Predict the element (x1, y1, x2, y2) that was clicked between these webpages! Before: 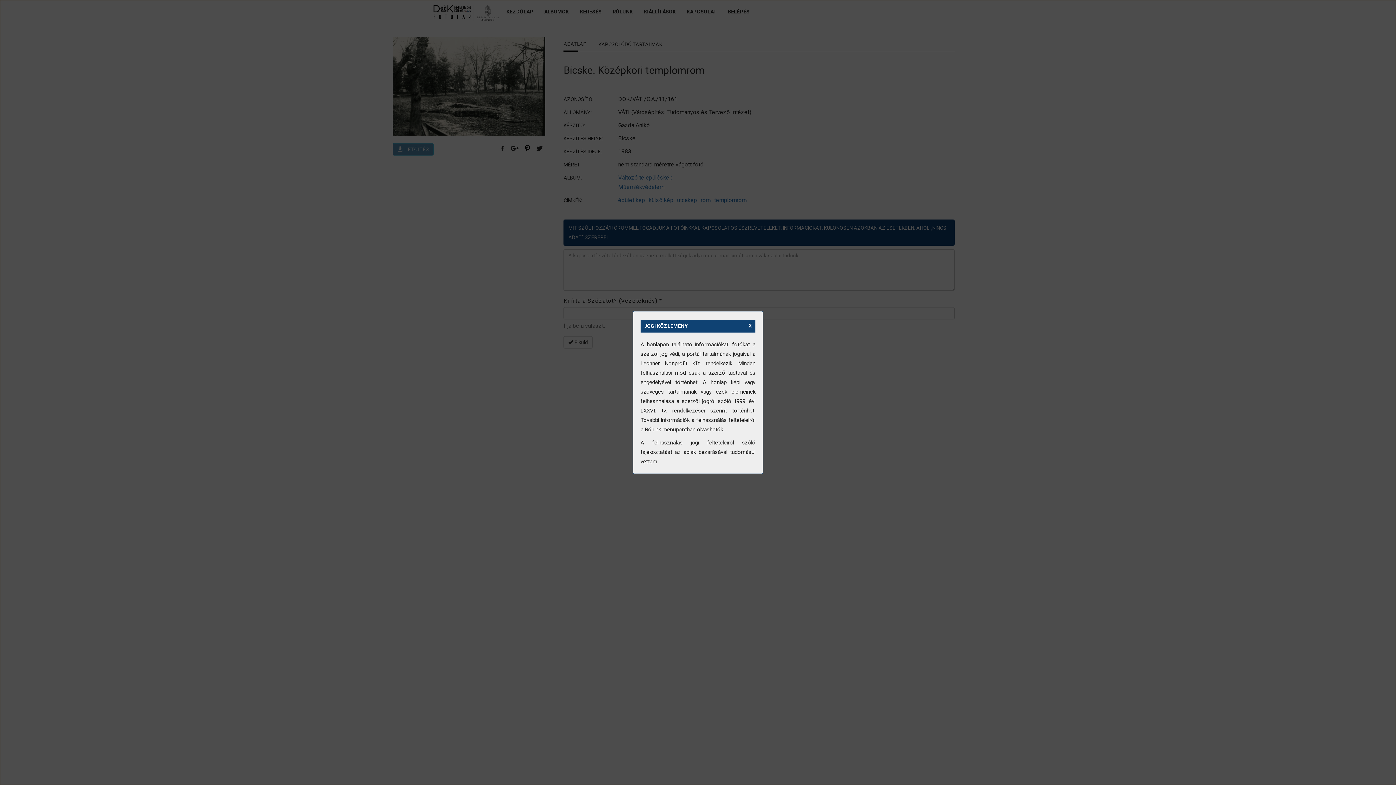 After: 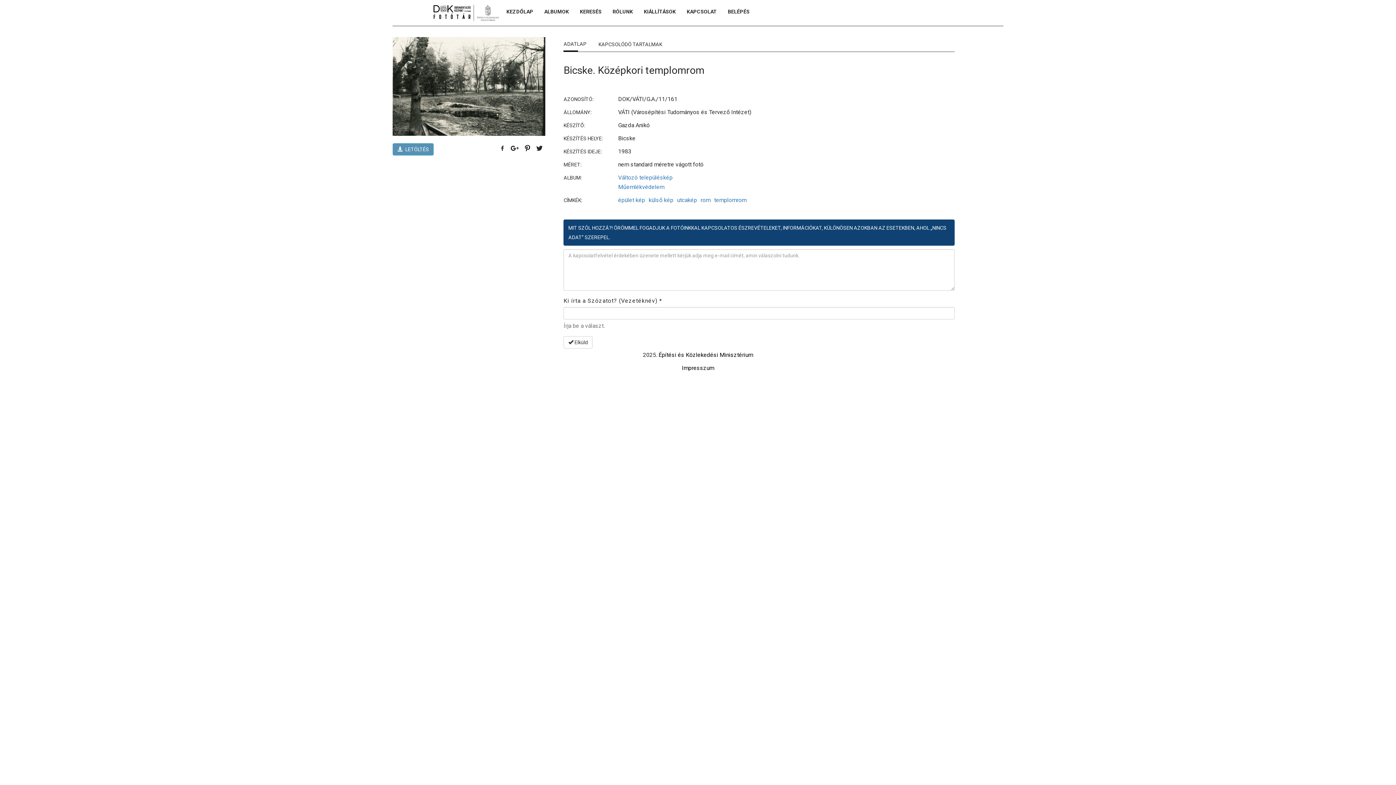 Action: bbox: (746, 321, 754, 330) label: X